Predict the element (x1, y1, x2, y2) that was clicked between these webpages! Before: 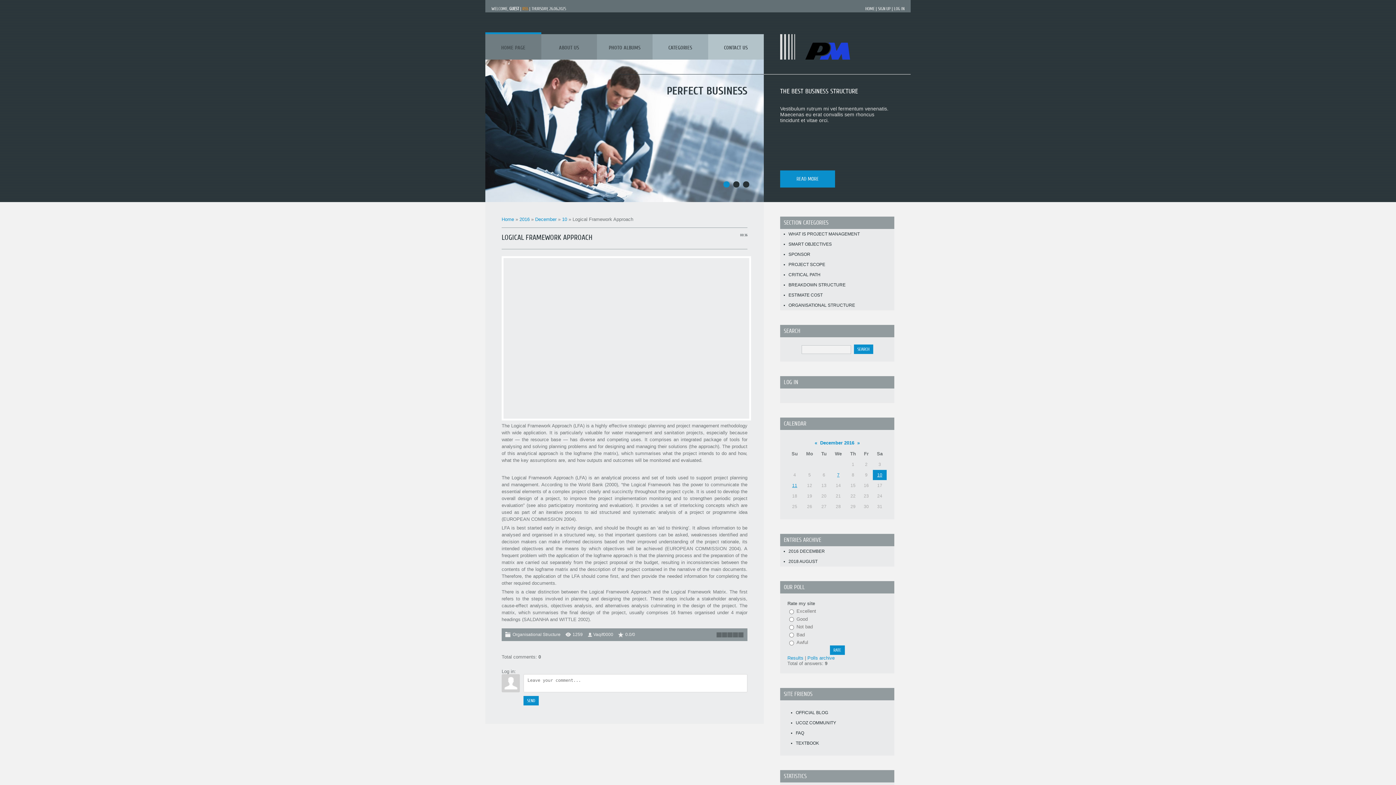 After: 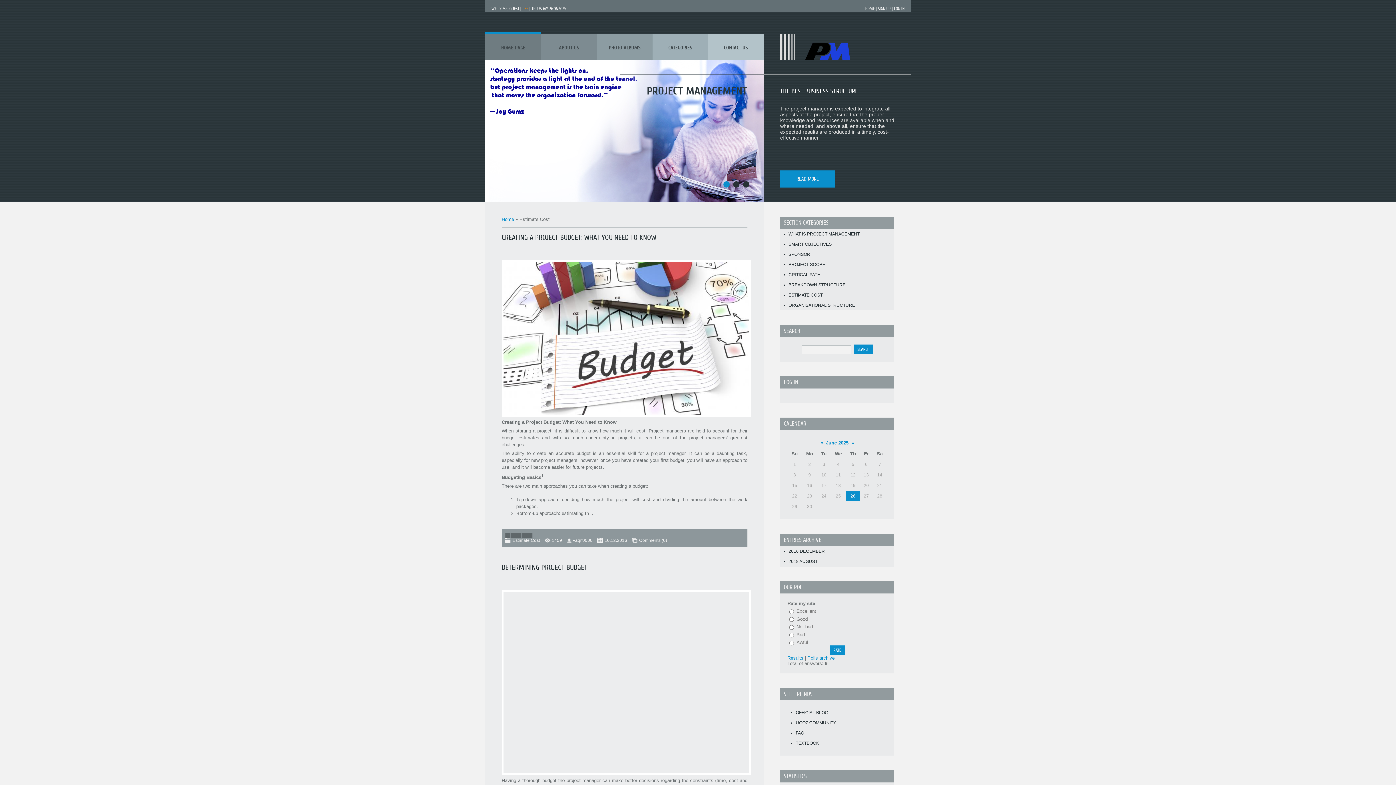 Action: bbox: (780, 290, 894, 300) label: ESTIMATE COST